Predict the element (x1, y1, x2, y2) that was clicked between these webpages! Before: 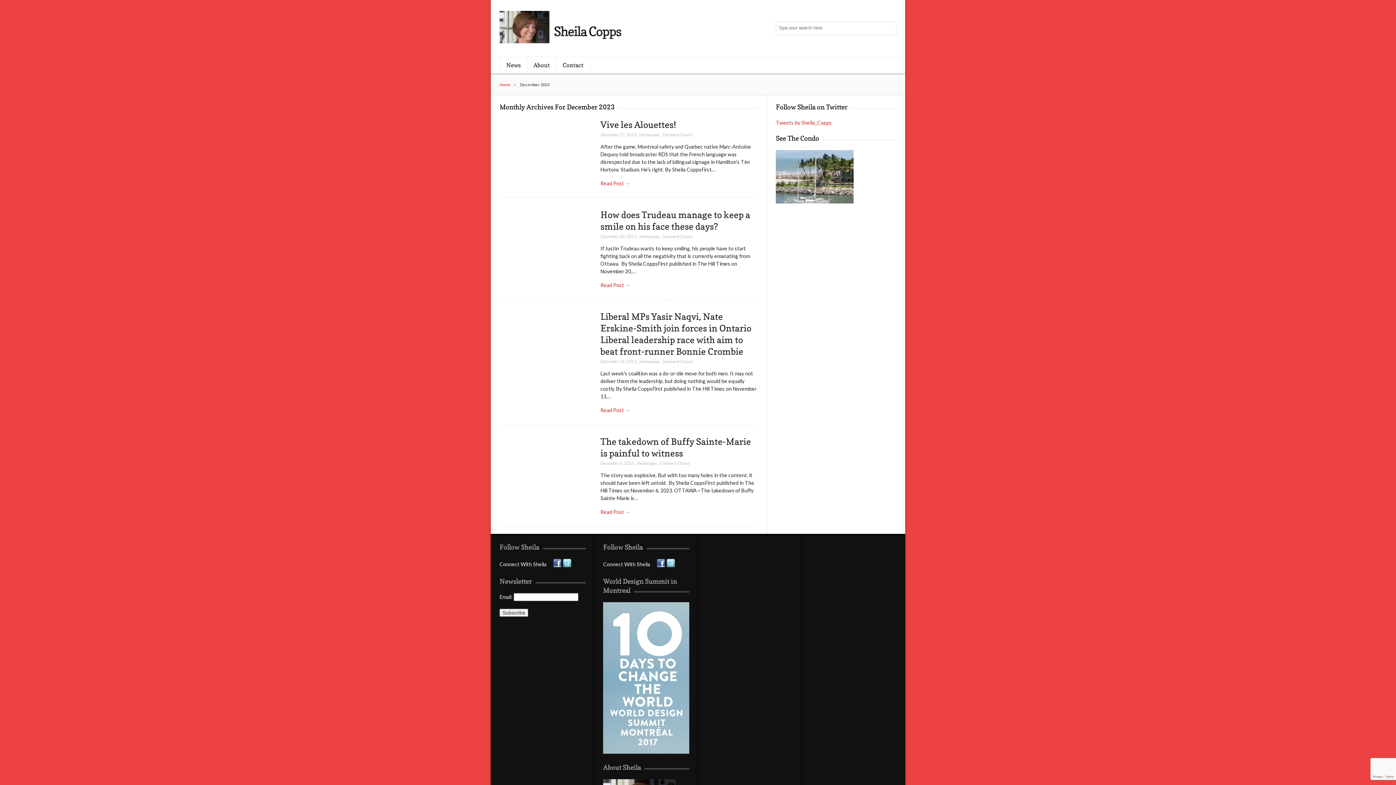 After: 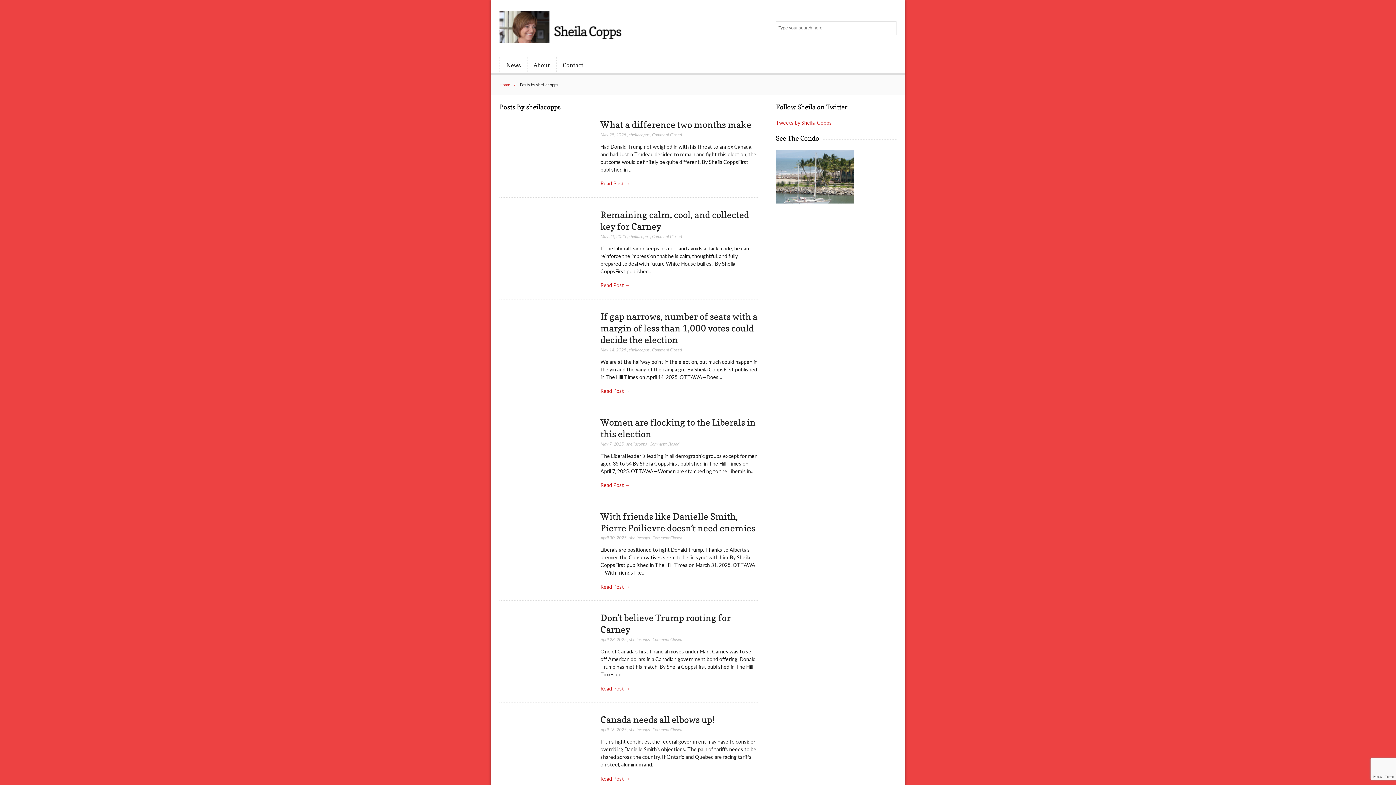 Action: bbox: (639, 131, 659, 137) label: sheilacopps